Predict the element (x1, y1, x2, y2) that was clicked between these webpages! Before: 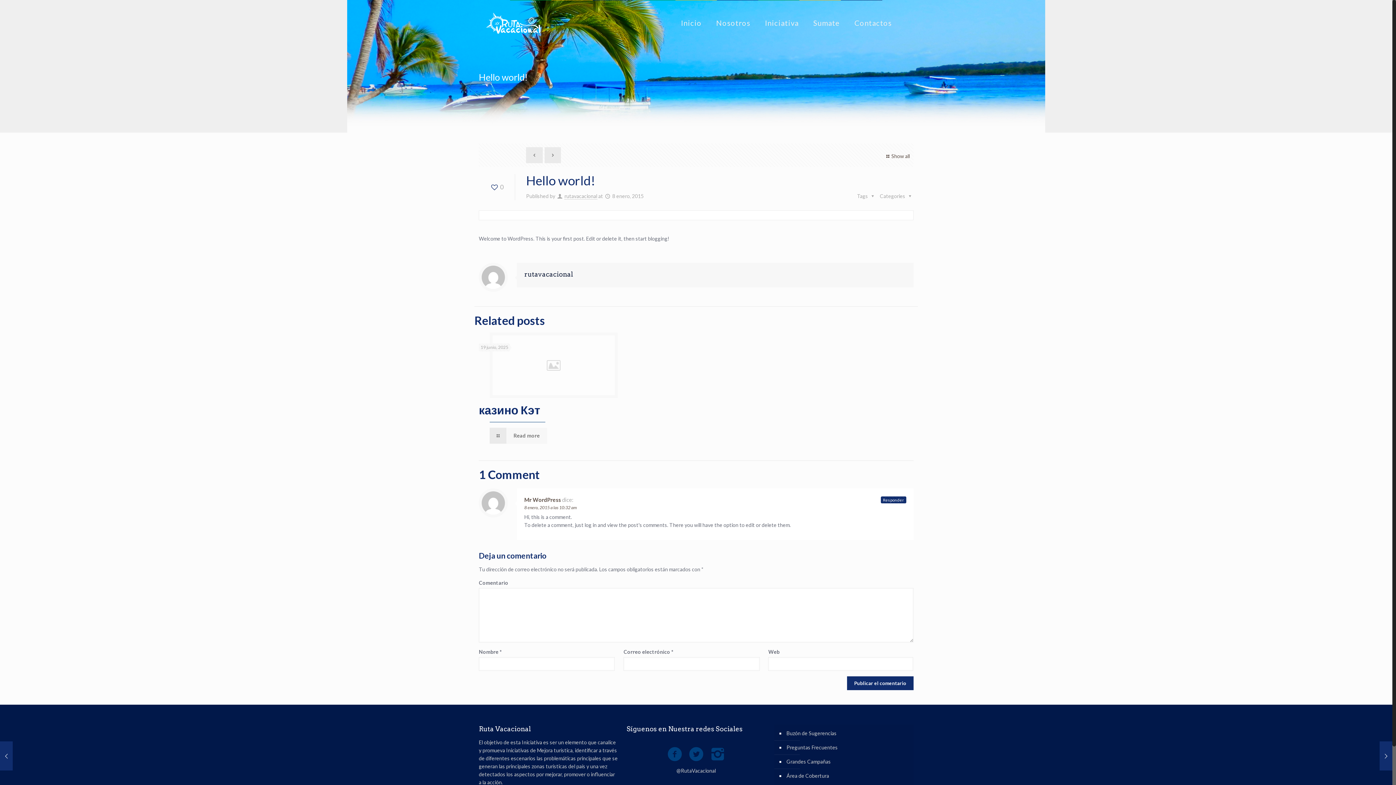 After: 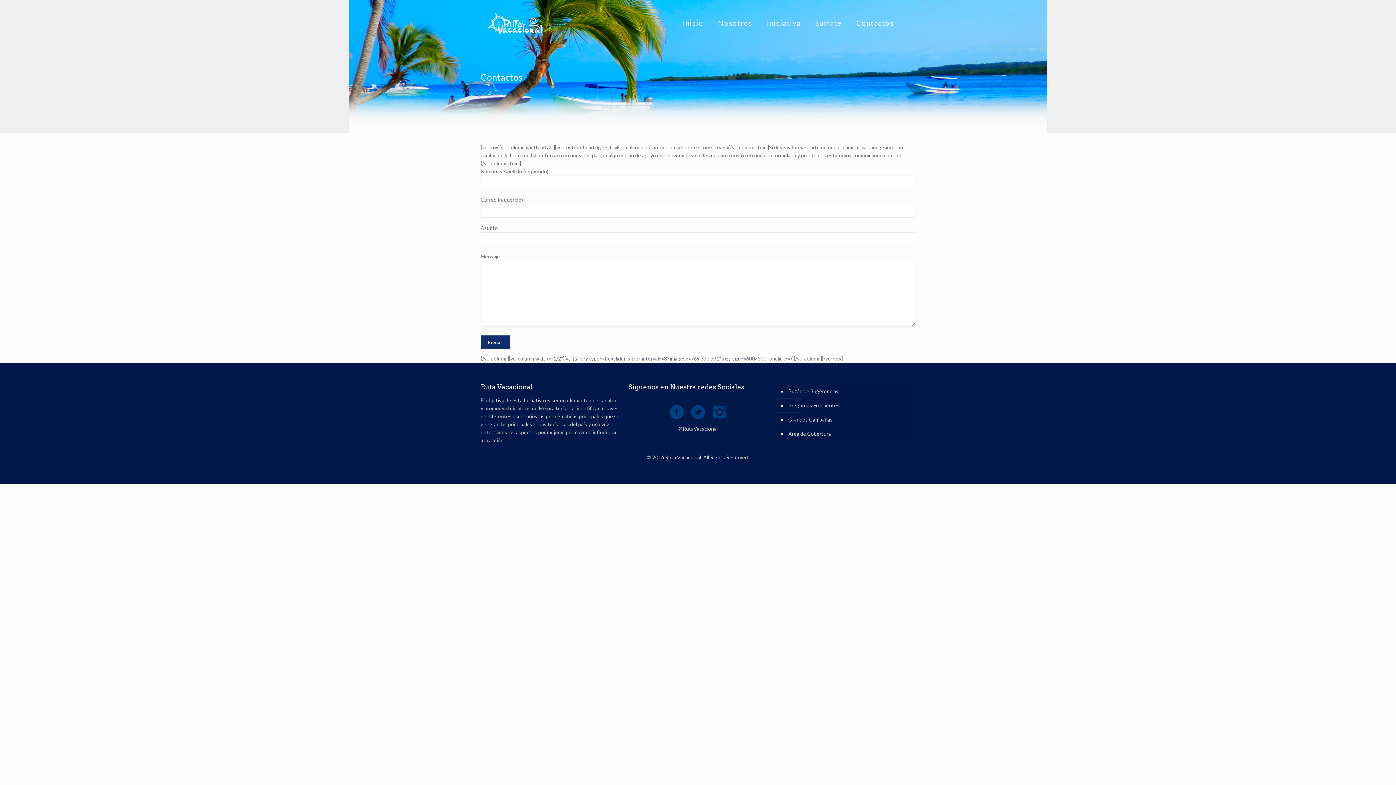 Action: label: Contactos bbox: (847, 6, 899, 39)